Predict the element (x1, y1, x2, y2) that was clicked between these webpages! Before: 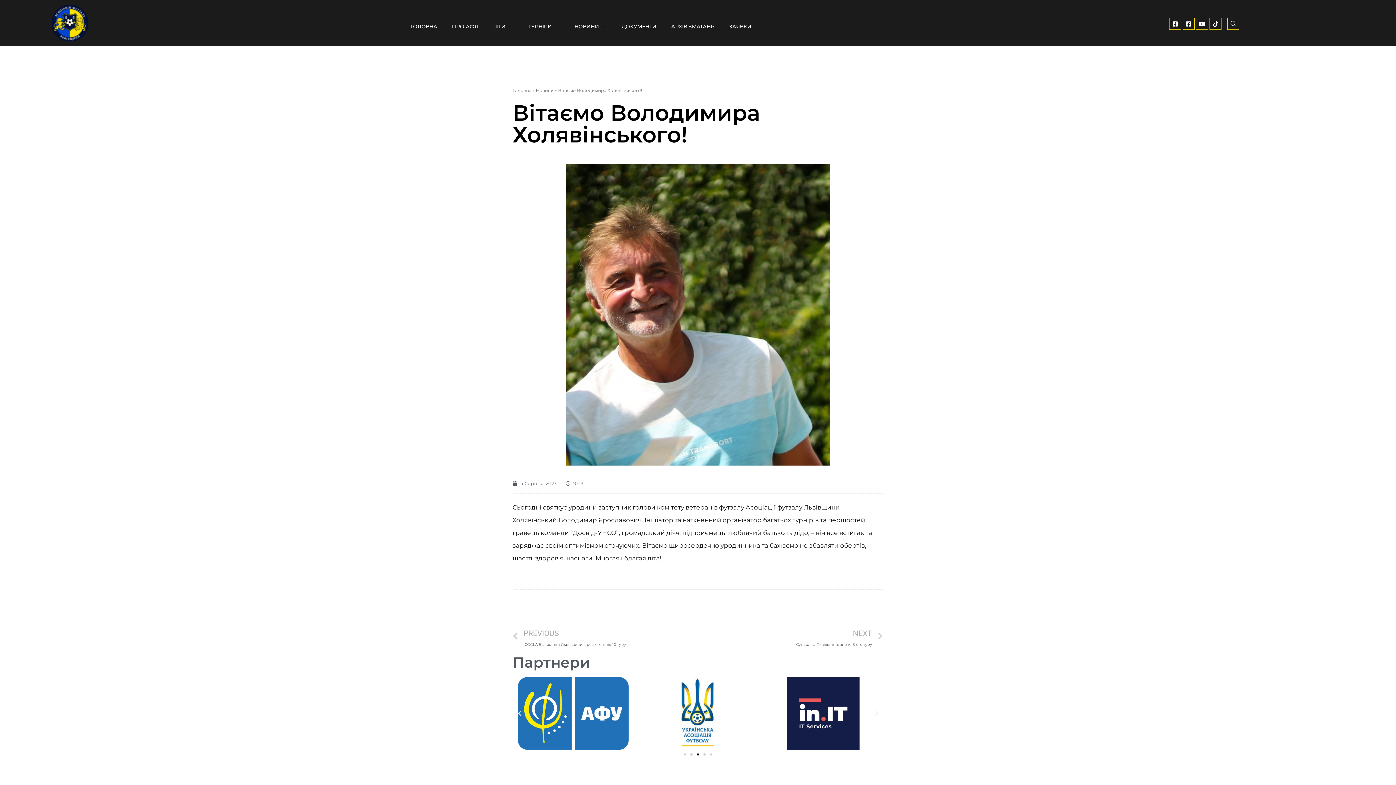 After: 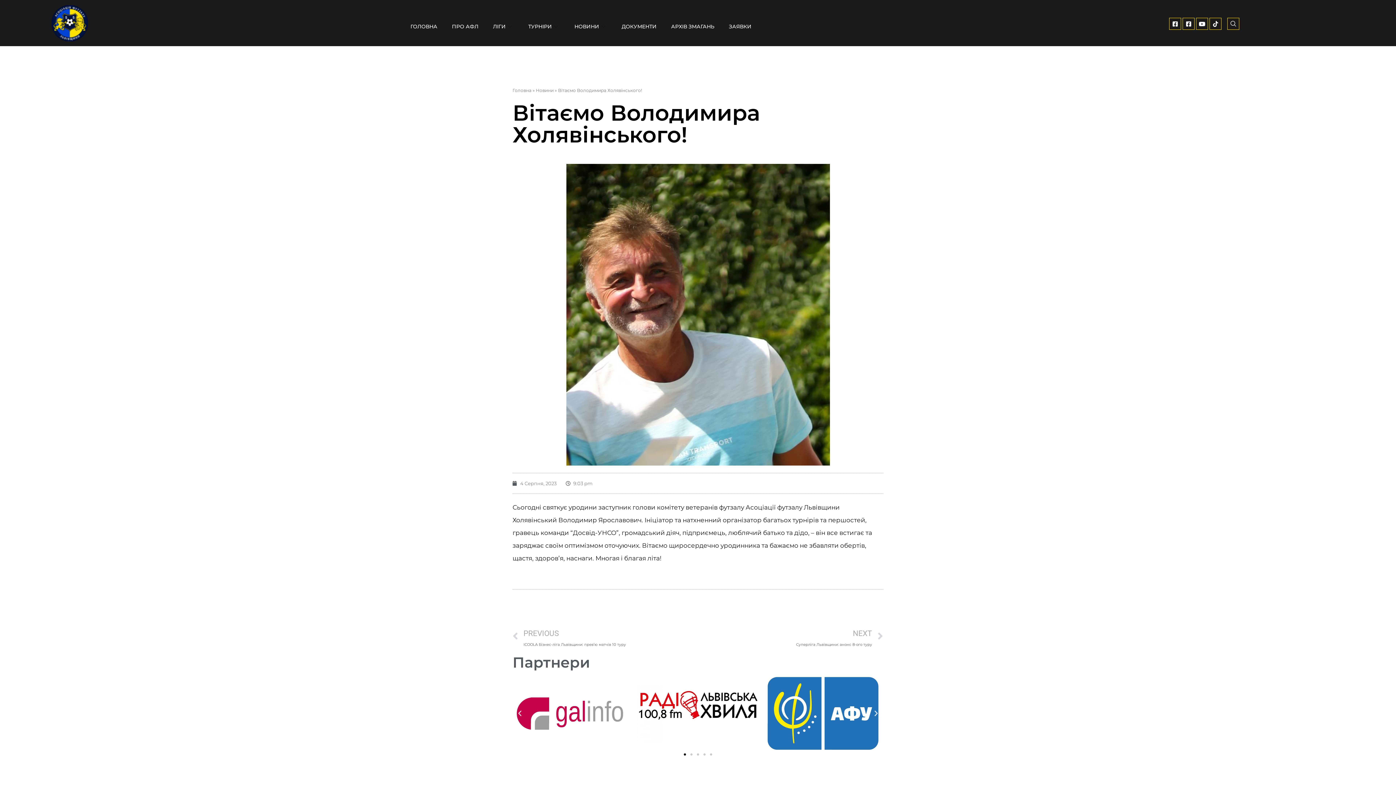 Action: label: Next slide bbox: (872, 710, 880, 717)